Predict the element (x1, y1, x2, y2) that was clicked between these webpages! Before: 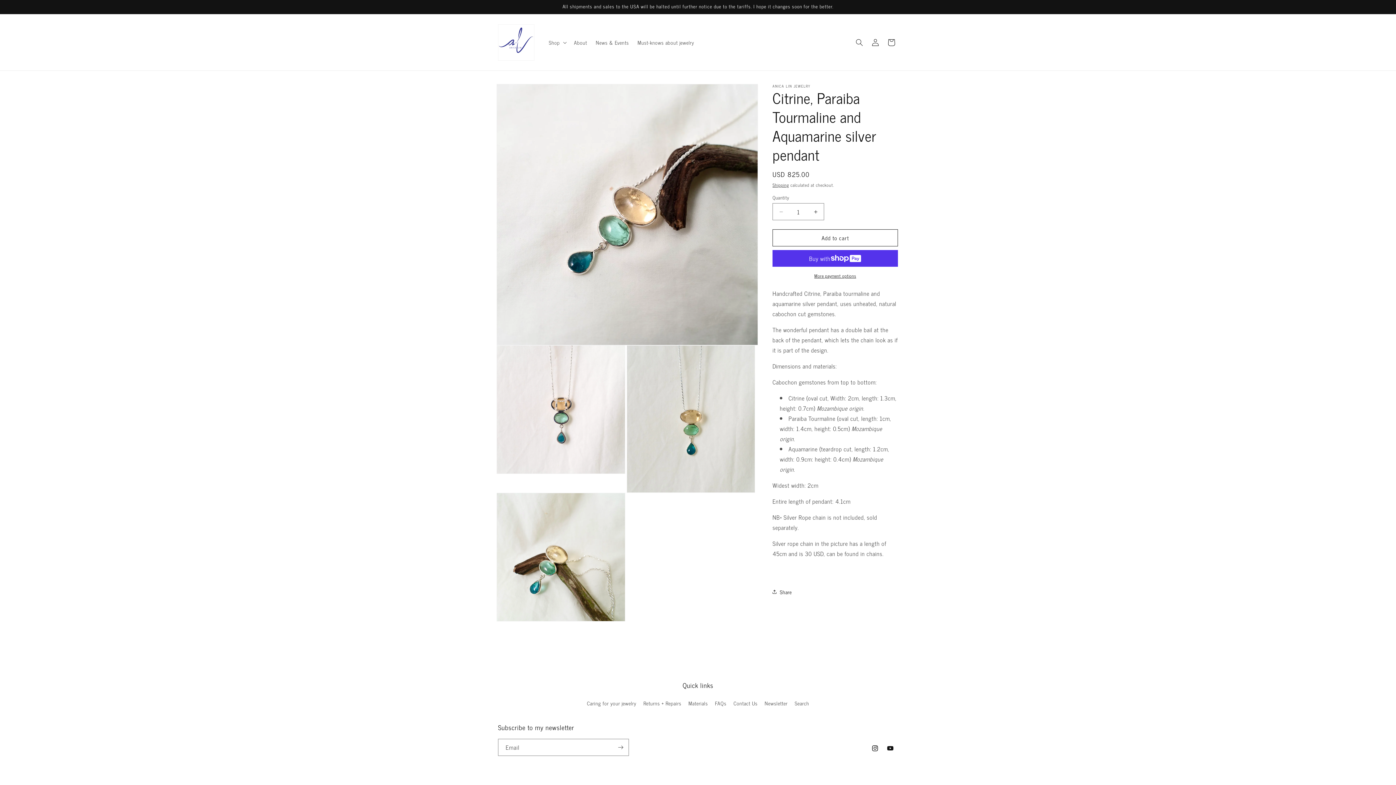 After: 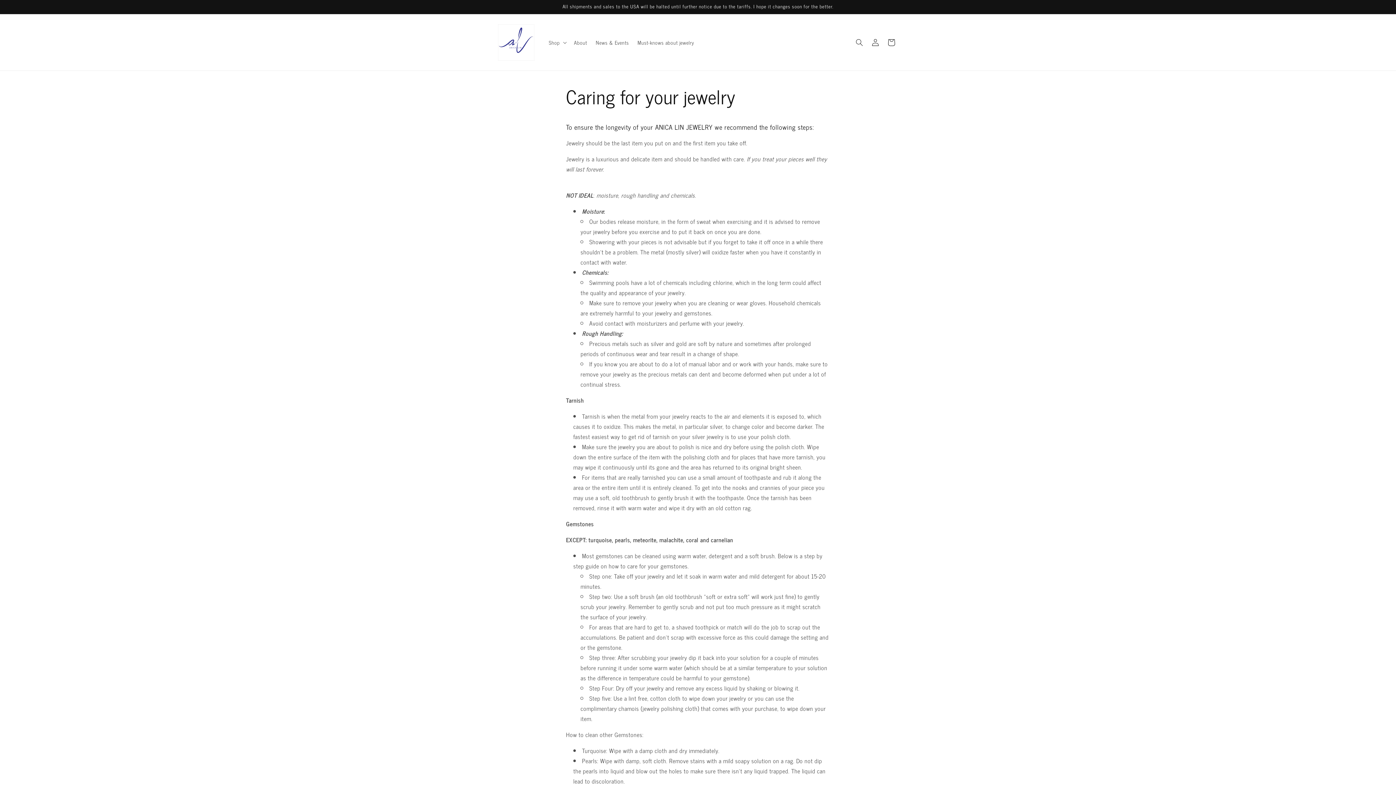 Action: bbox: (587, 698, 636, 709) label: Caring for your jewelry